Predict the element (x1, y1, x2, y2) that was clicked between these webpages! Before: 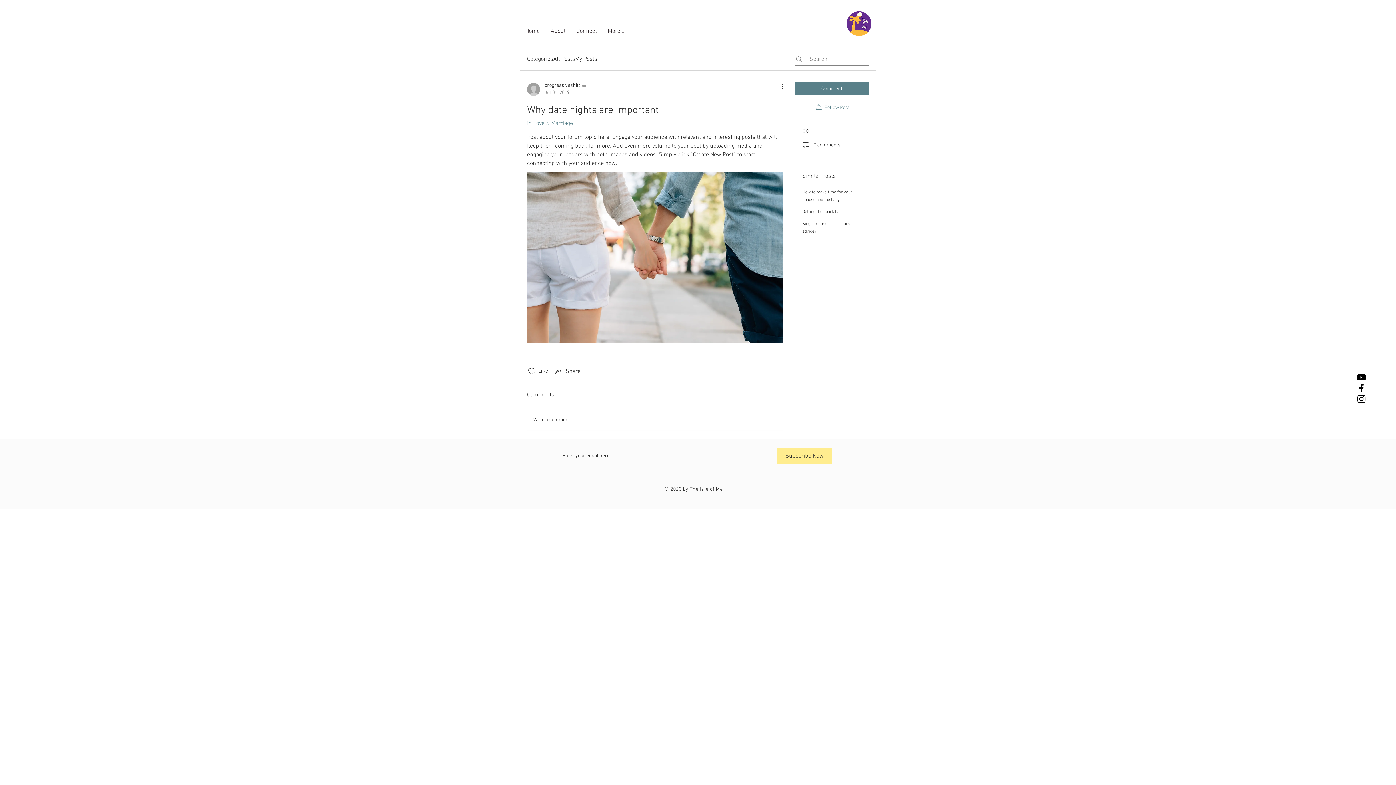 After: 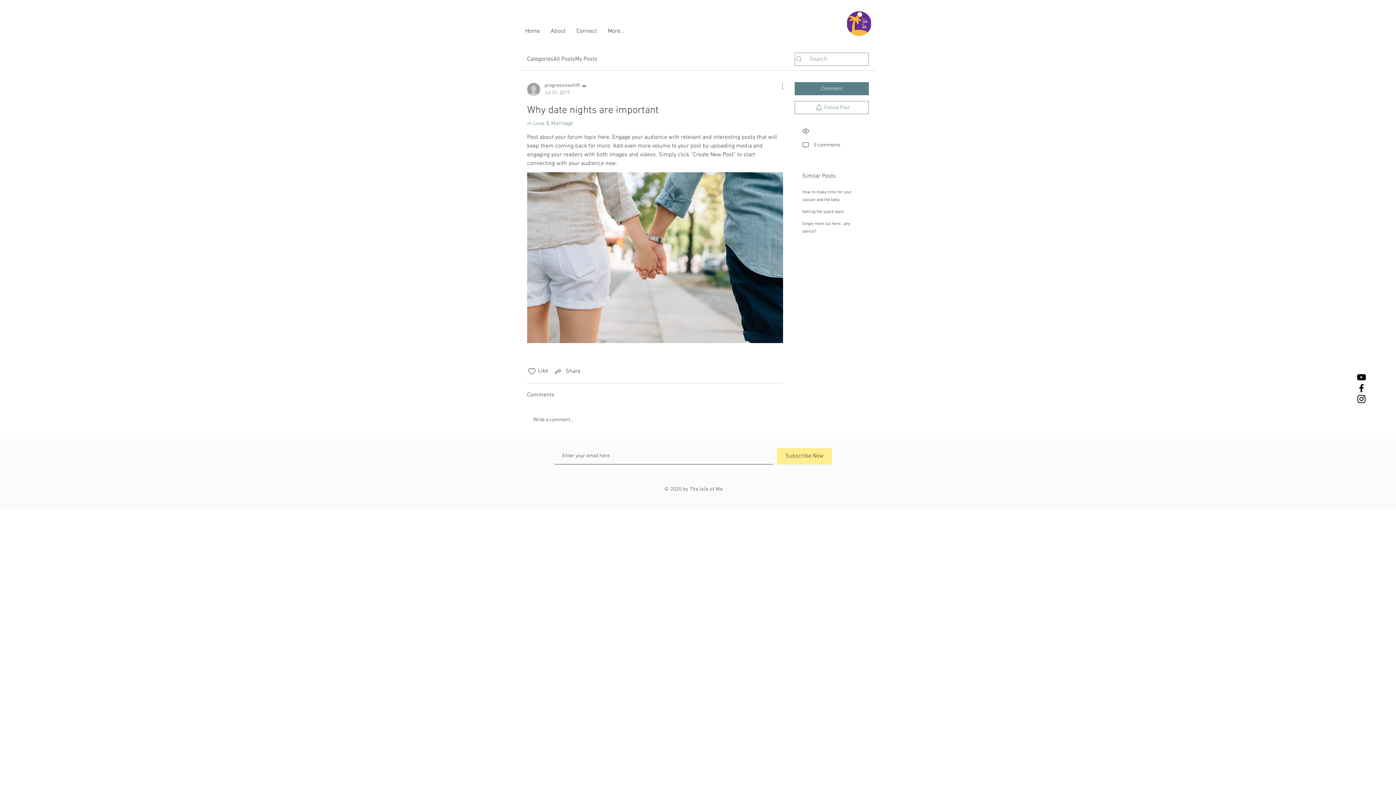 Action: label: More Actions bbox: (774, 82, 783, 90)